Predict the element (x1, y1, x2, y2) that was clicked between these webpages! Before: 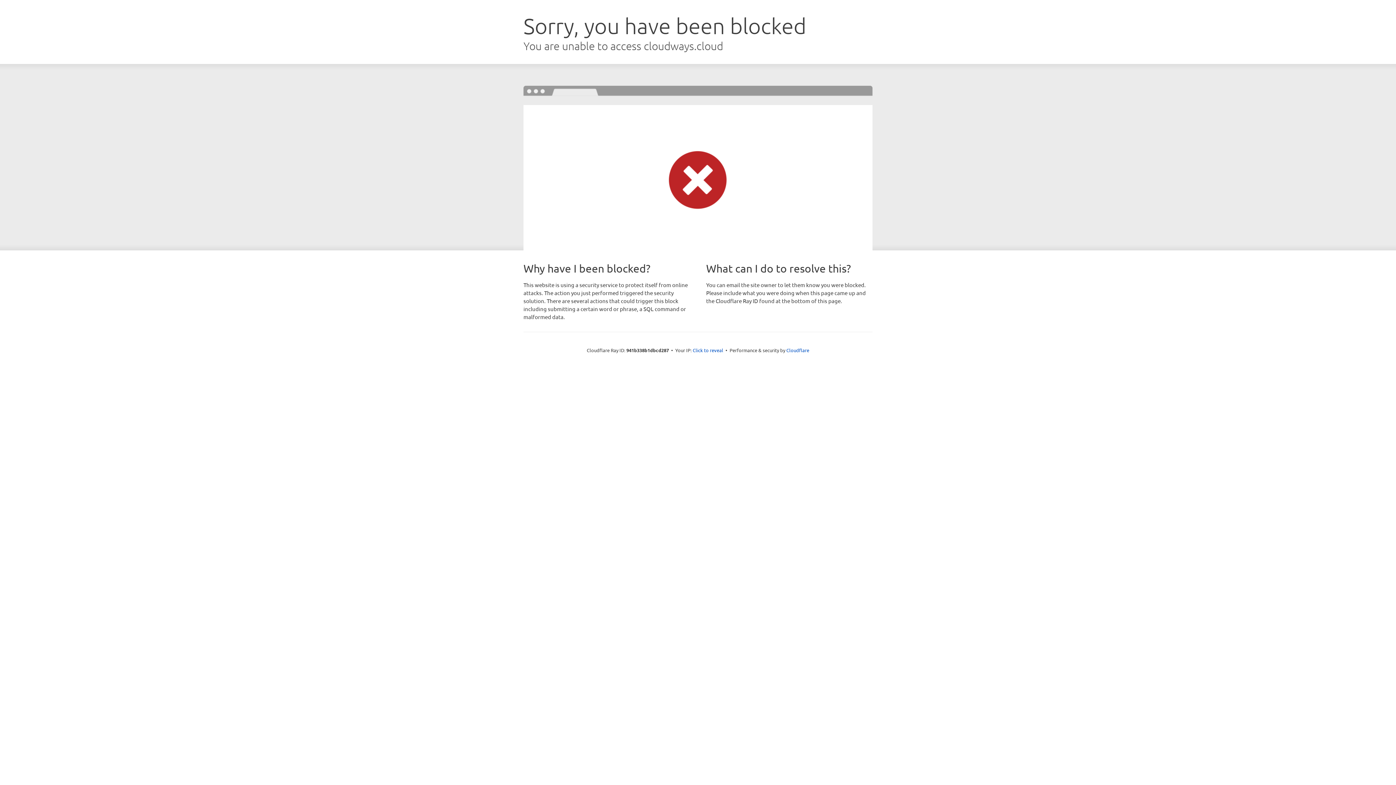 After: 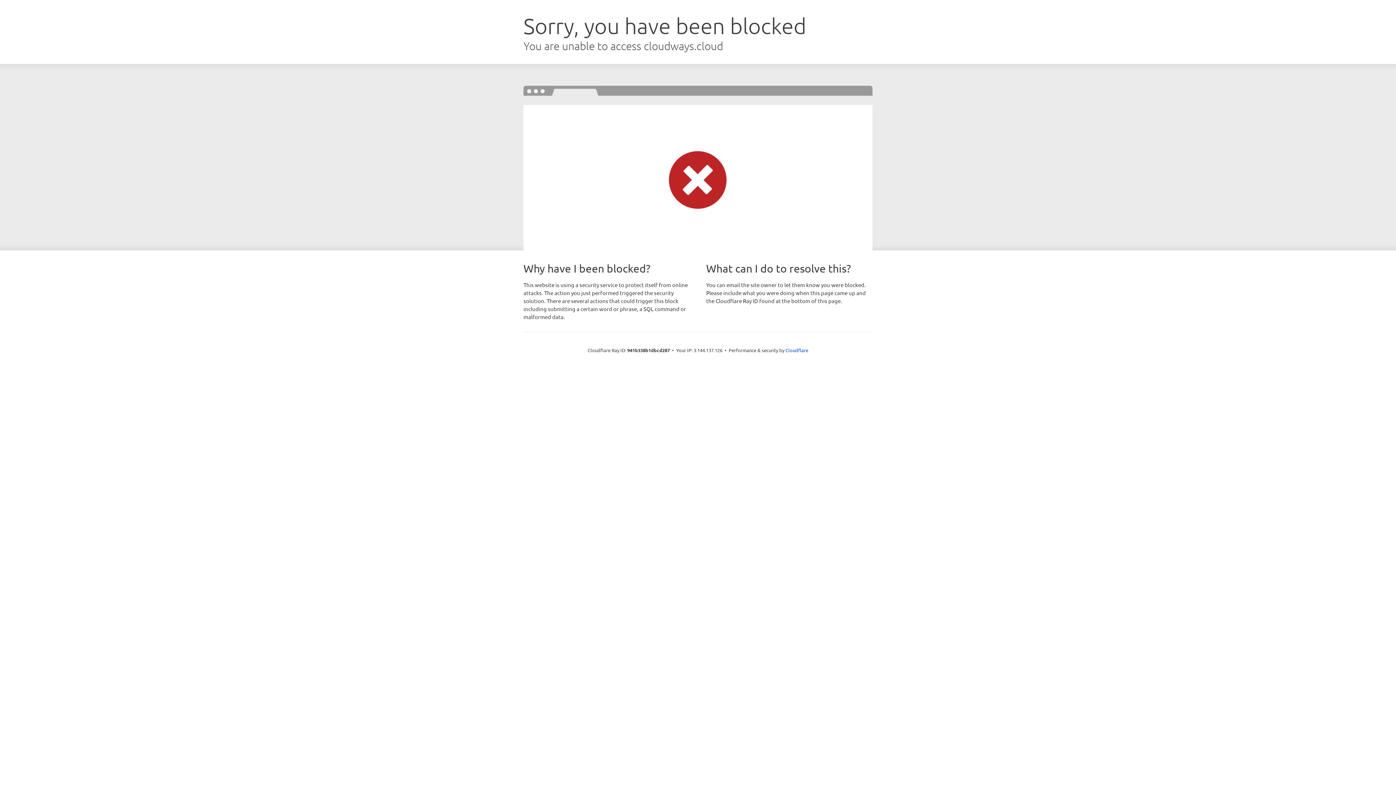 Action: bbox: (692, 346, 723, 353) label: Click to reveal